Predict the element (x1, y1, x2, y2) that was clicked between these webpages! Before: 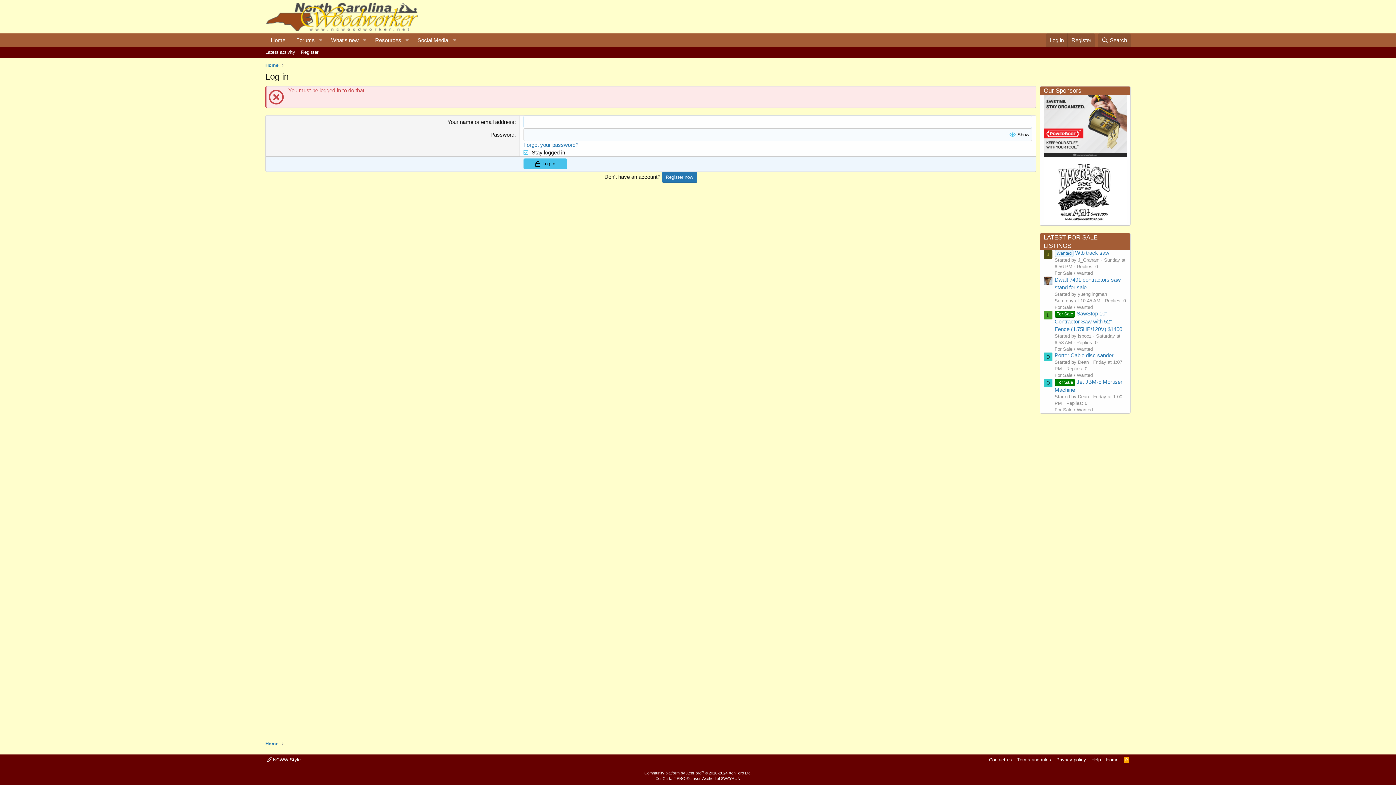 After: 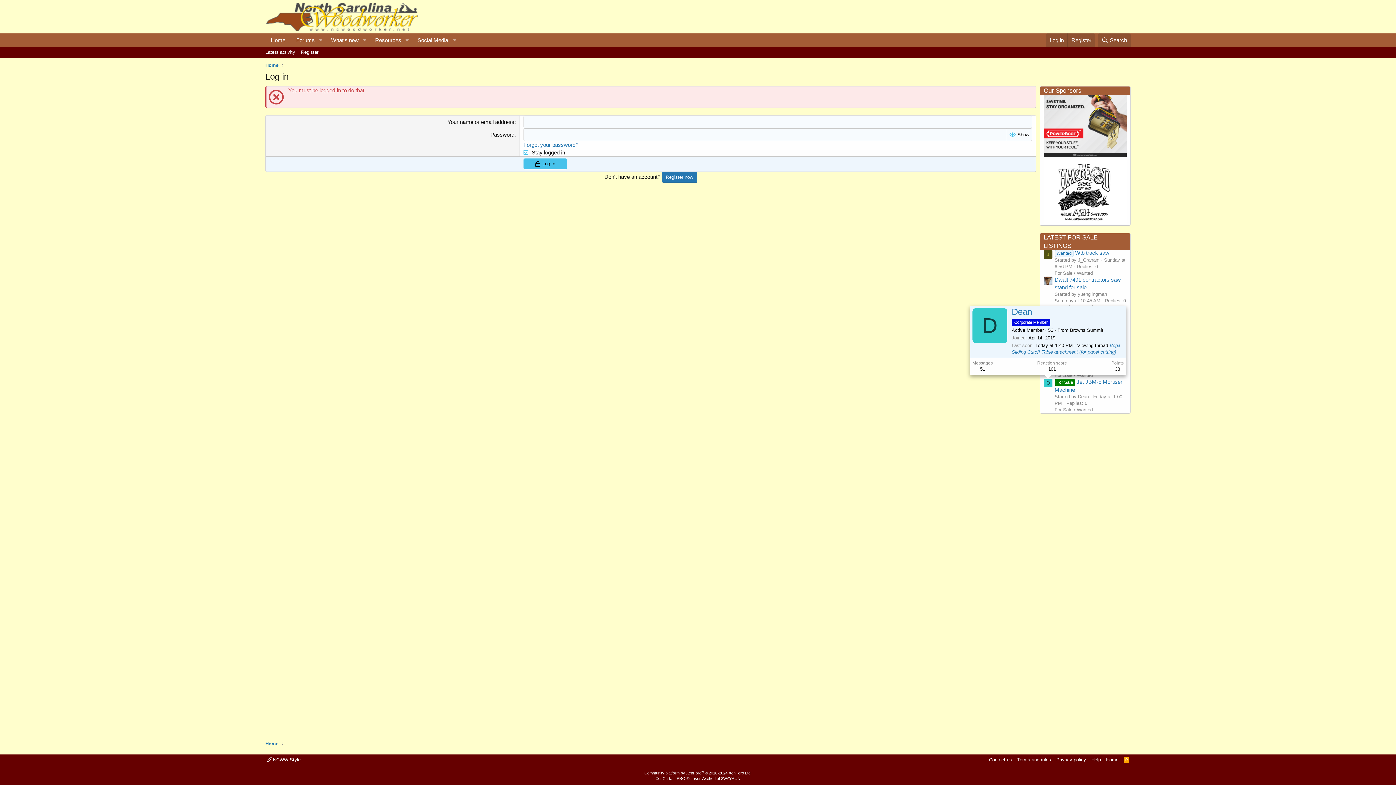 Action: bbox: (1044, 379, 1052, 387) label: D